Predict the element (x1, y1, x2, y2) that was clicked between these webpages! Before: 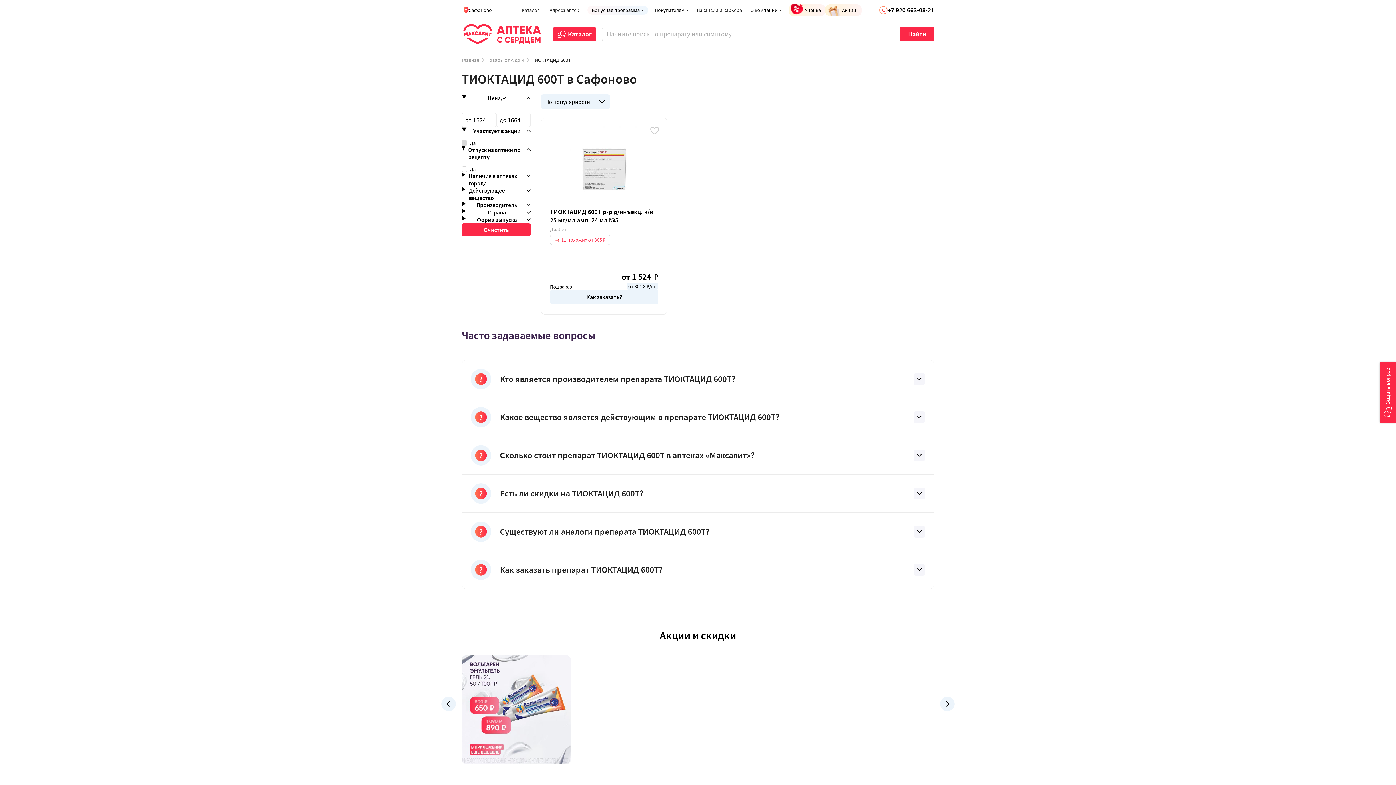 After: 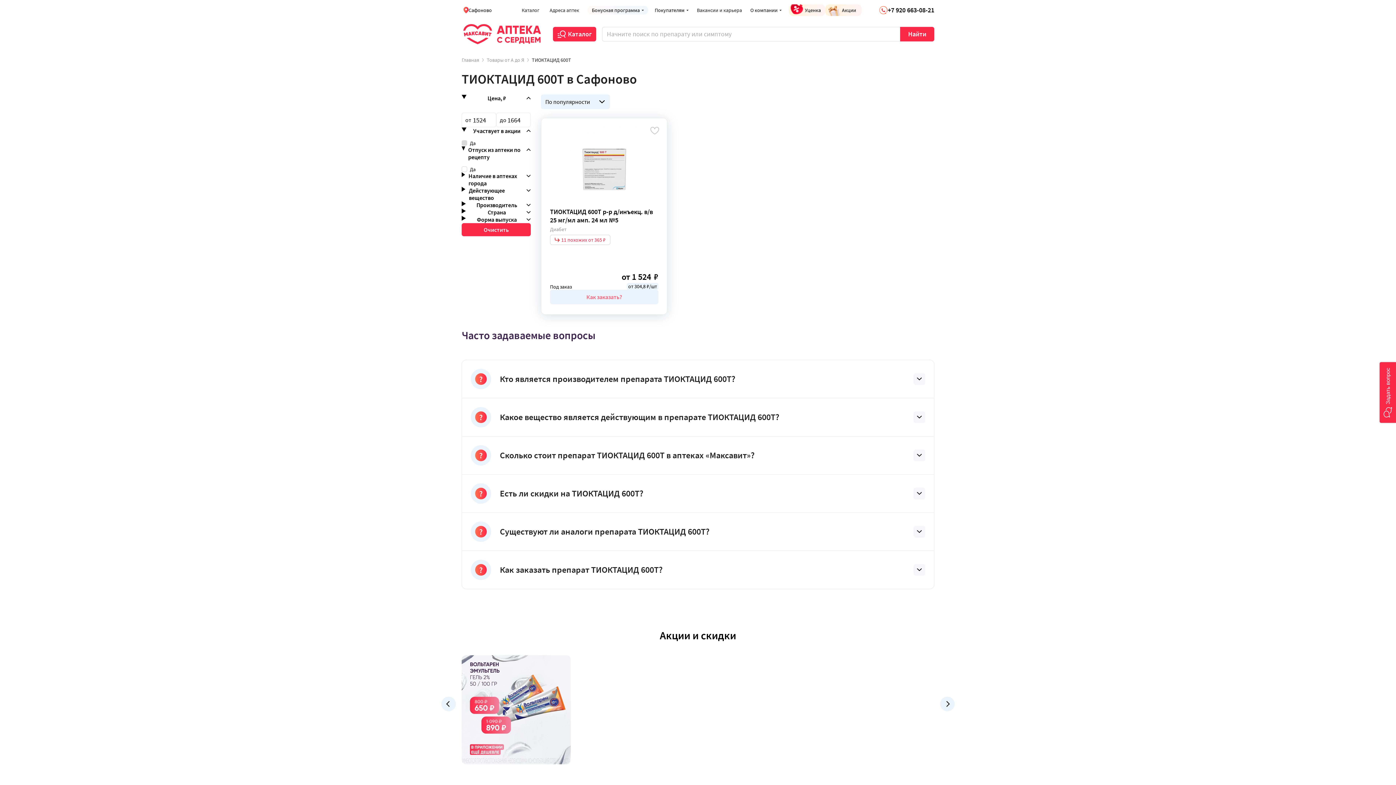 Action: label: Как заказать? bbox: (550, 289, 658, 304)